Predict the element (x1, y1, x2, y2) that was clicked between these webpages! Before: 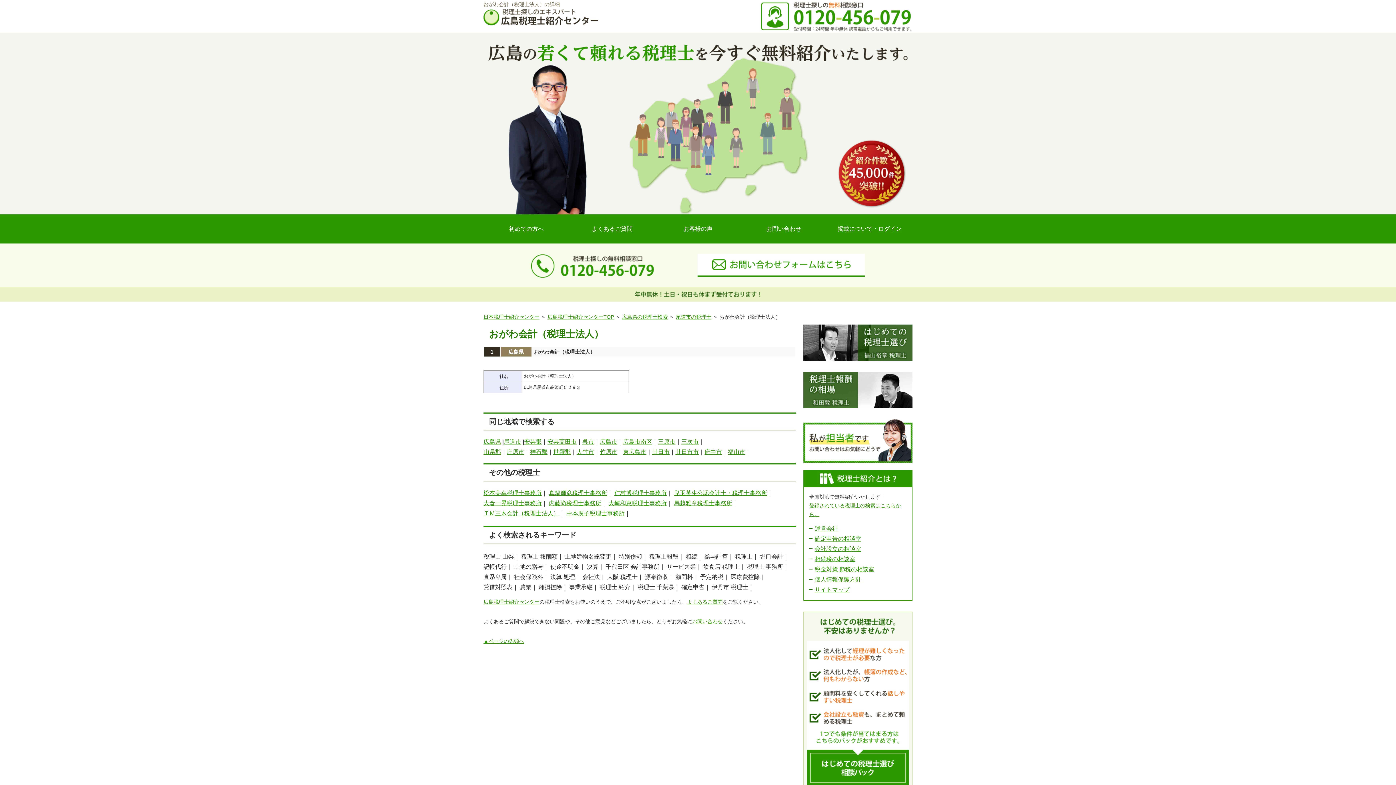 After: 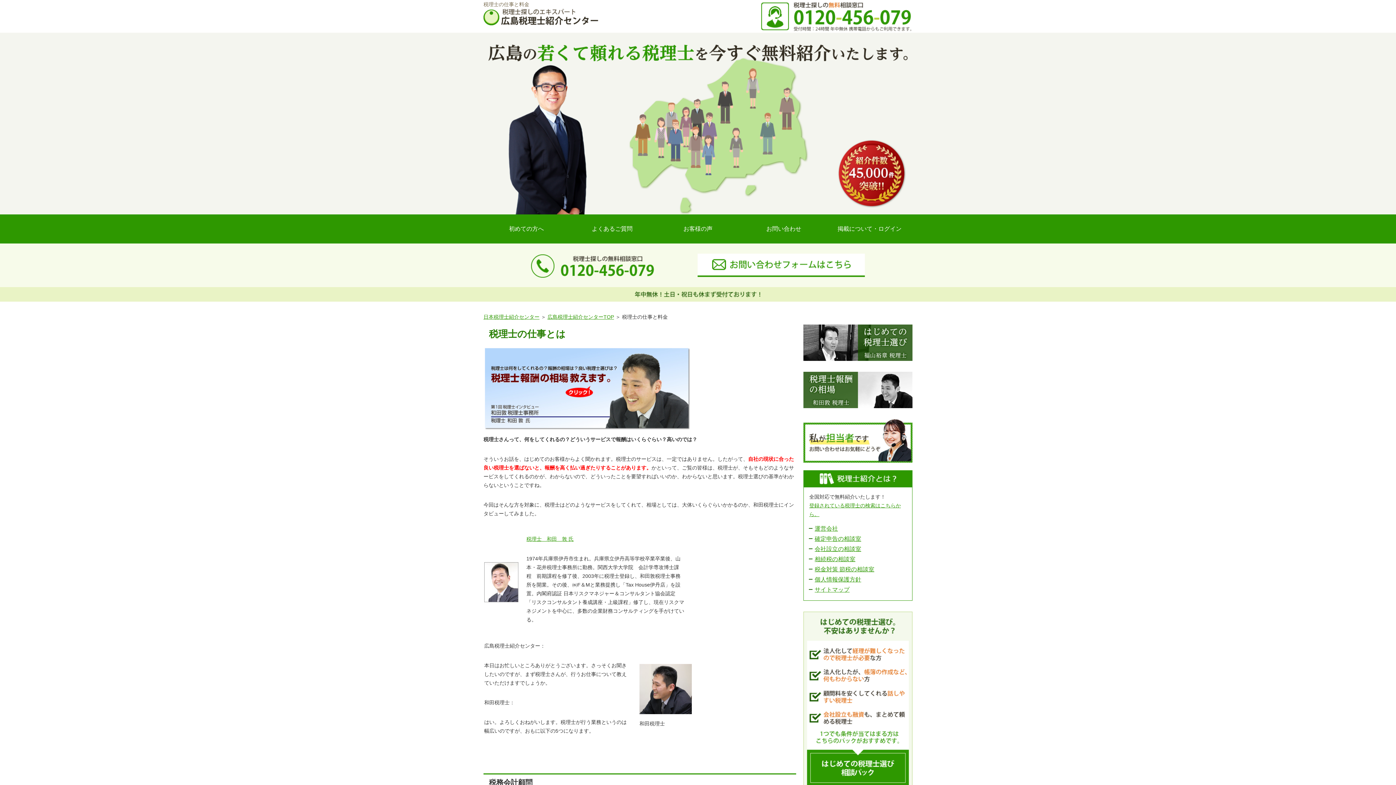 Action: bbox: (803, 401, 912, 408)